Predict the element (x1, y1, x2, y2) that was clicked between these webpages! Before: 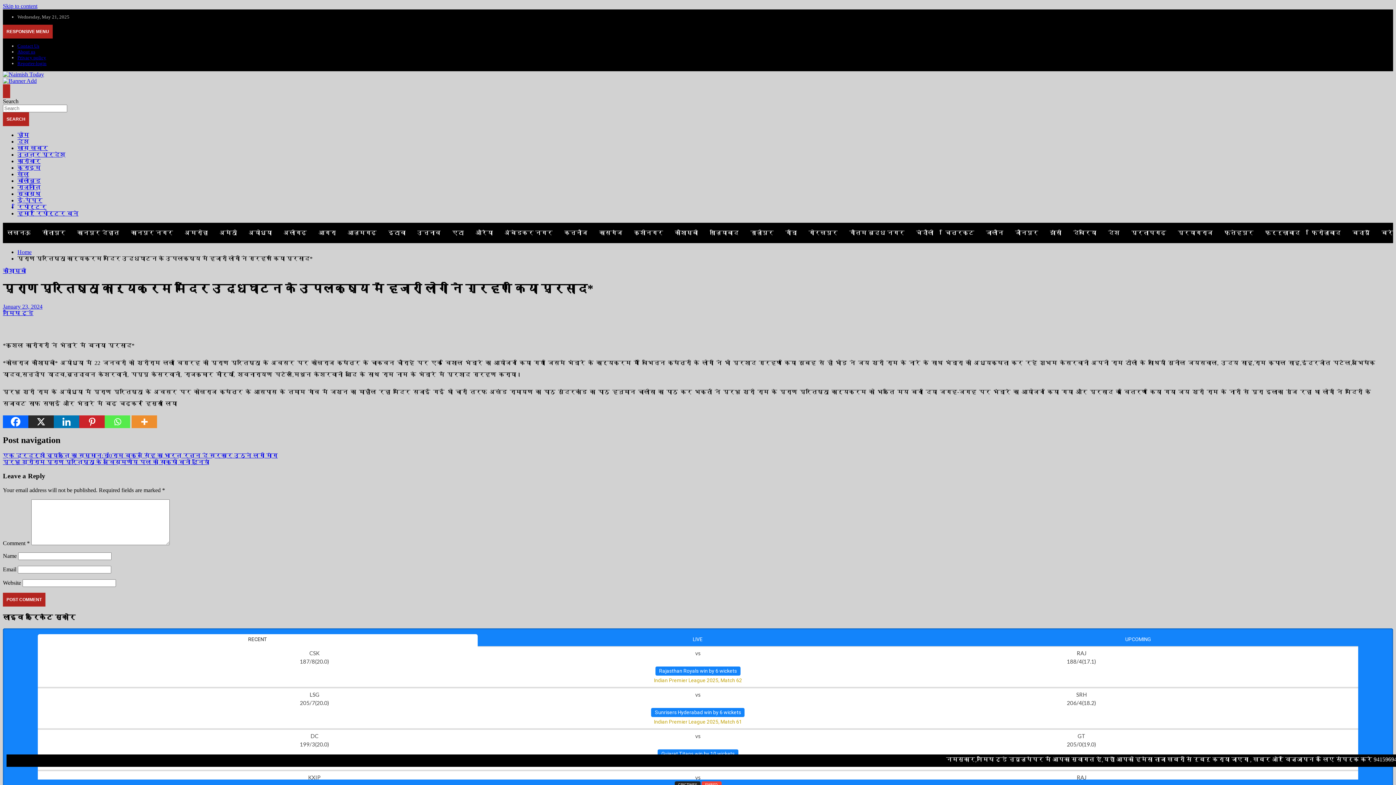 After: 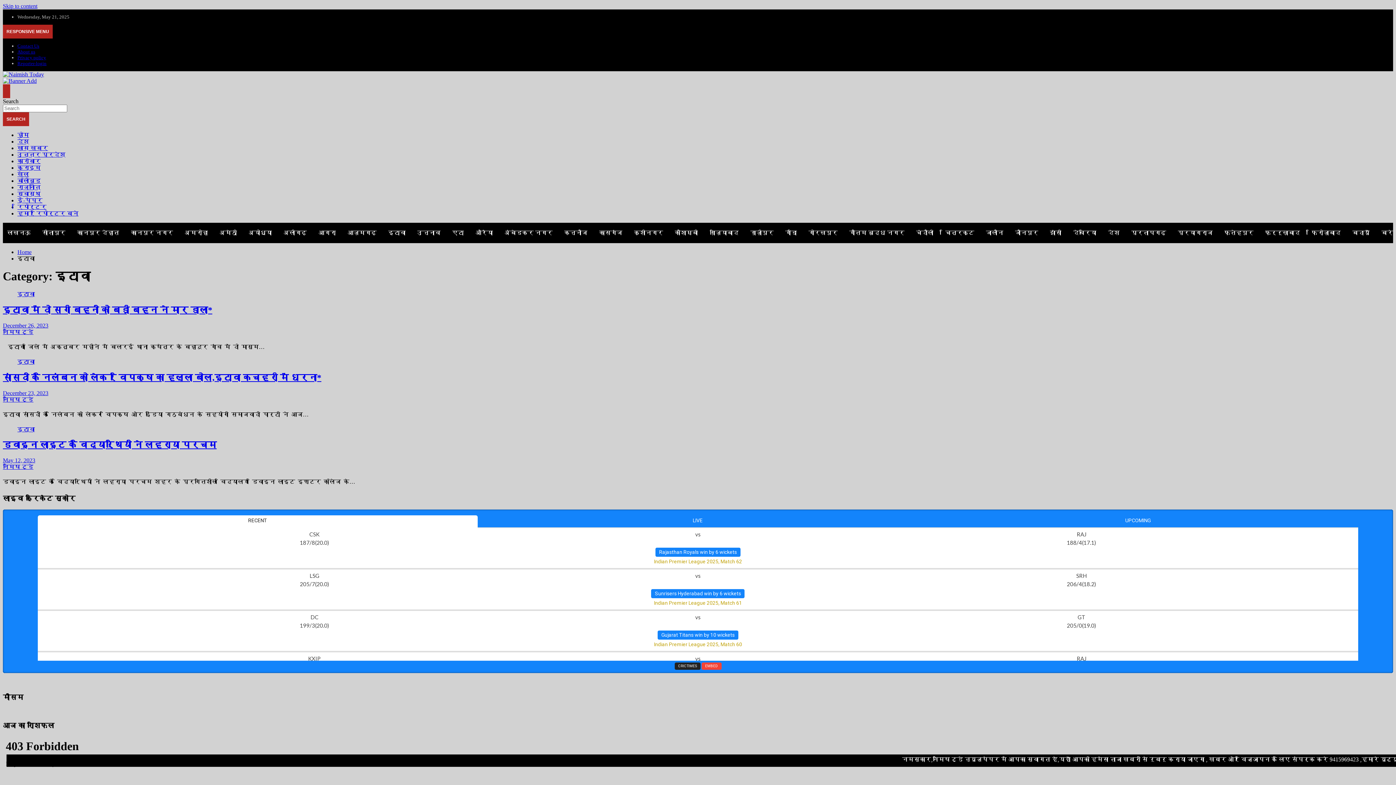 Action: bbox: (384, 222, 411, 243) label: इटावा